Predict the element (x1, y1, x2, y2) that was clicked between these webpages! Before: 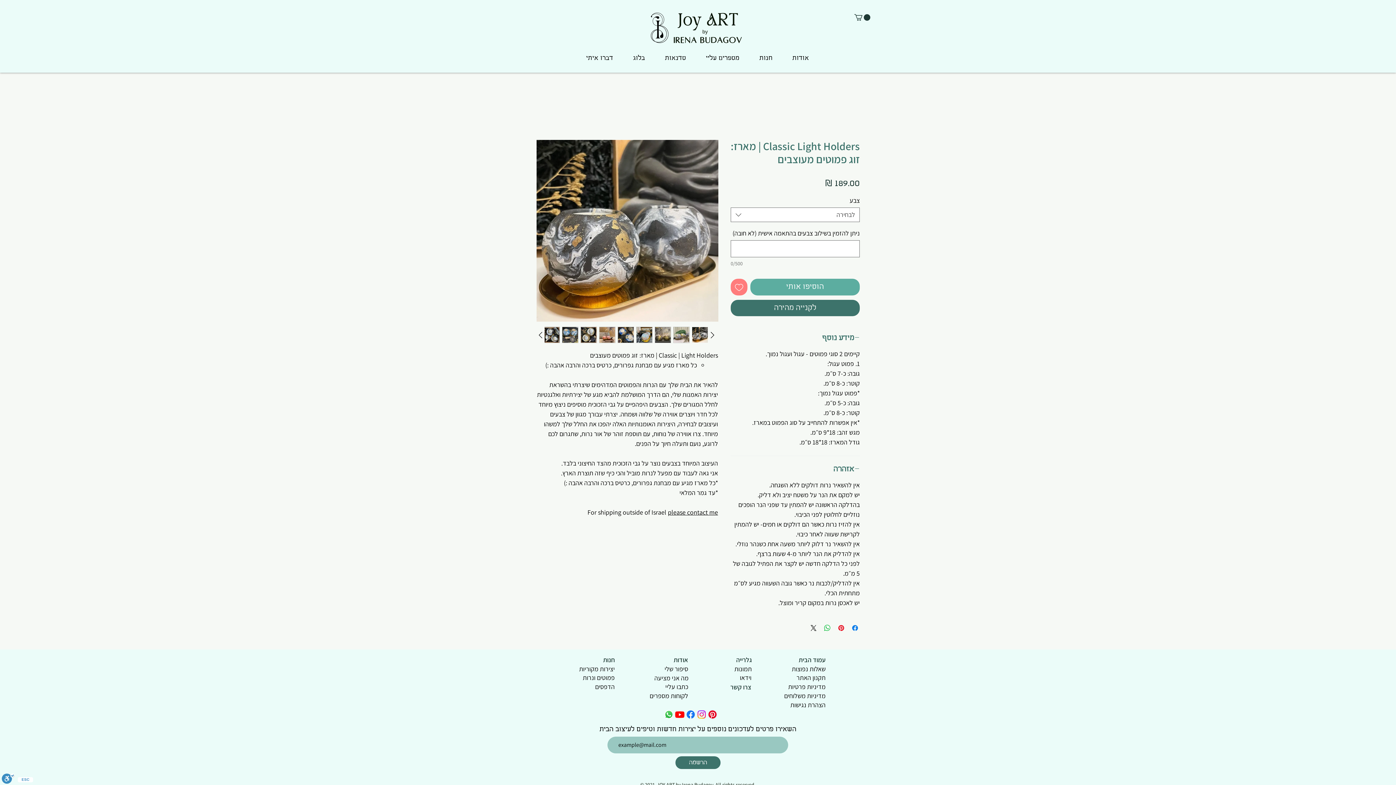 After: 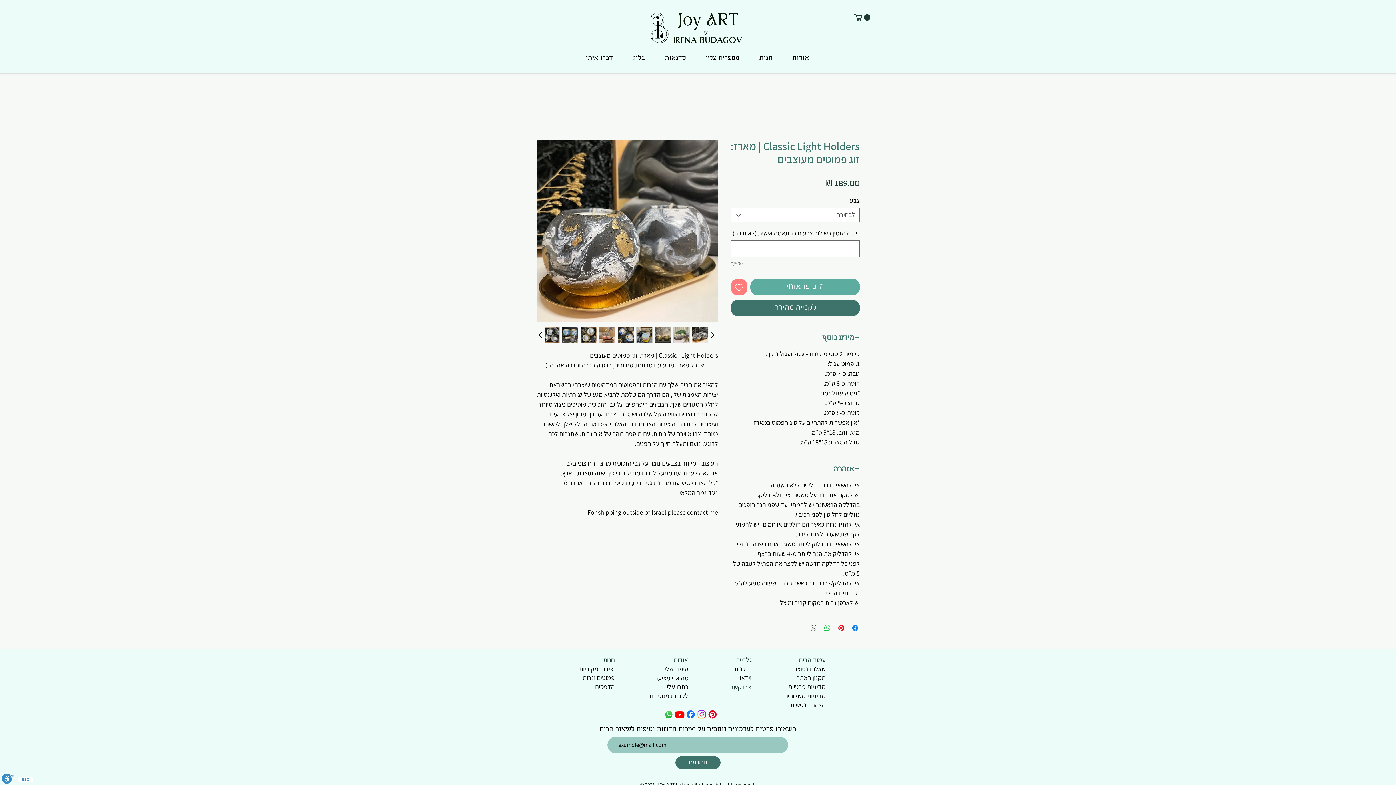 Action: bbox: (809, 624, 818, 632) label: Share on X